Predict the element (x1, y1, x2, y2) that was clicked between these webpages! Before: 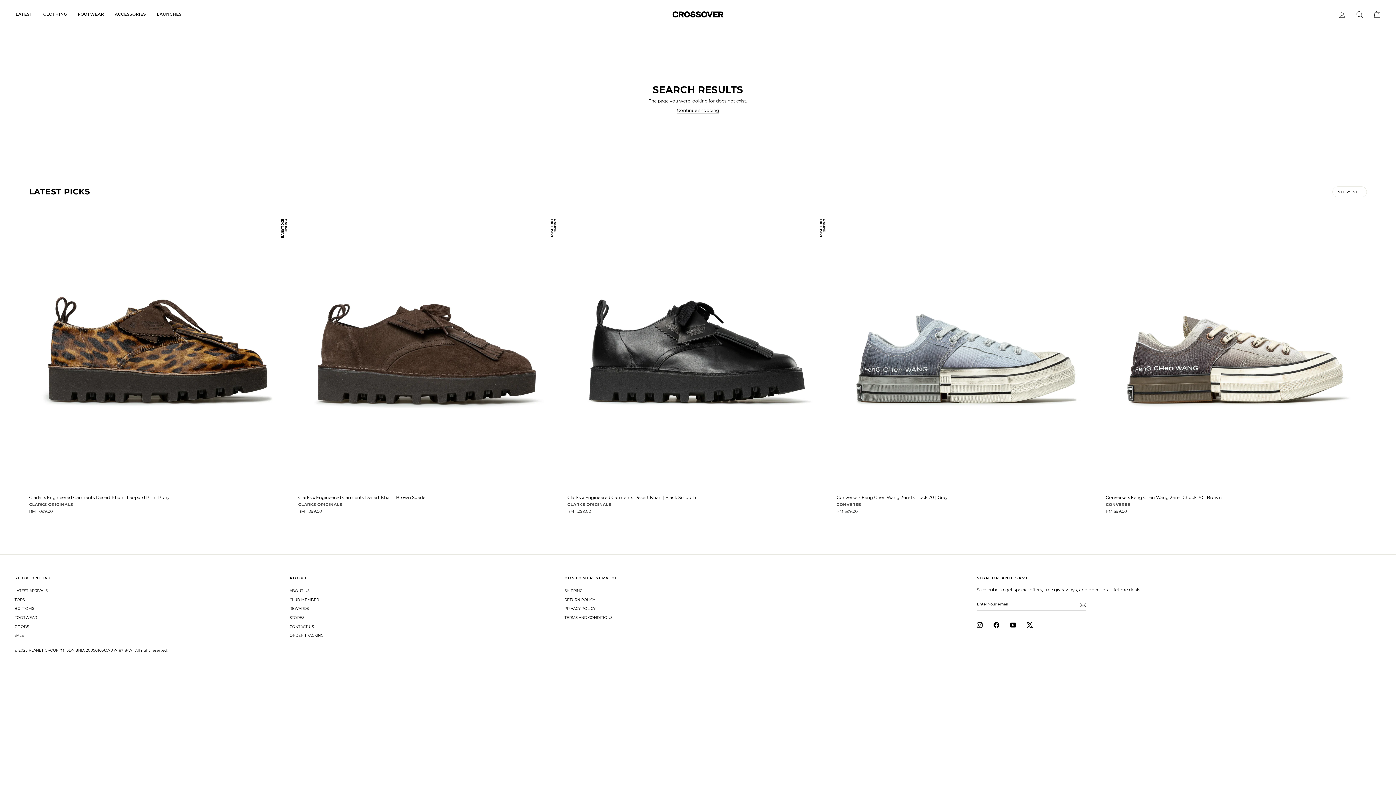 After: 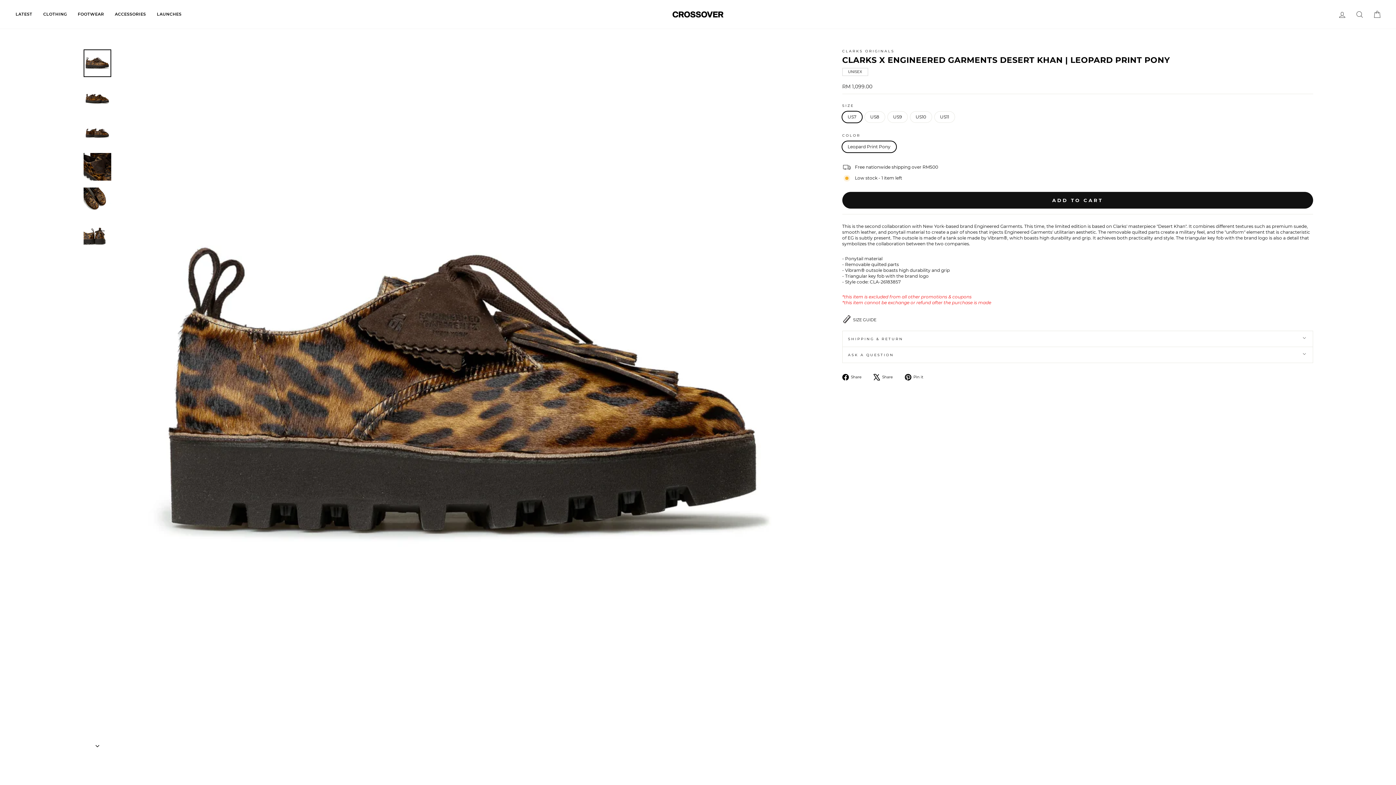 Action: bbox: (29, 491, 290, 516) label: Clarks x Engineered Garments Desert Khan | Leopard Print Pony
CLARKS ORIGINALS
RM 1,099.00